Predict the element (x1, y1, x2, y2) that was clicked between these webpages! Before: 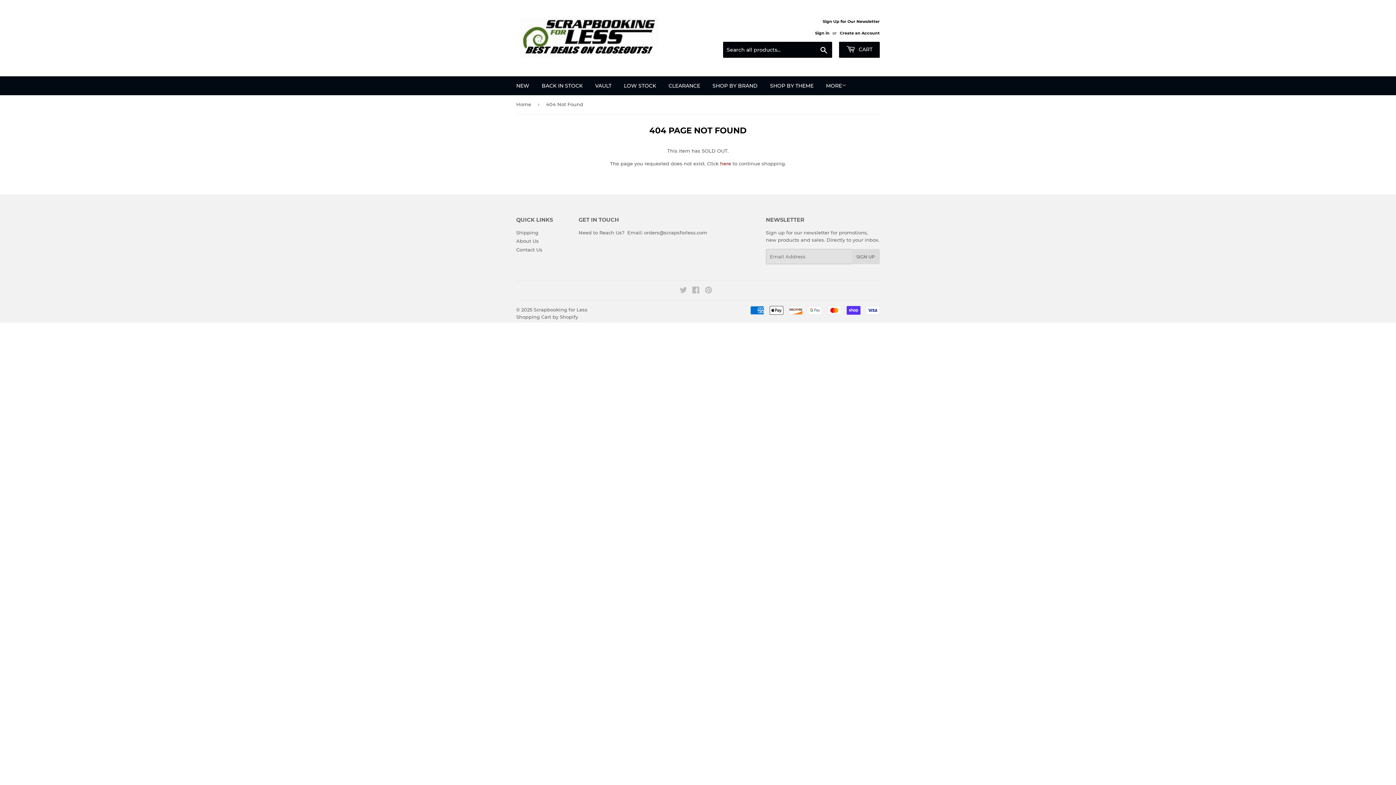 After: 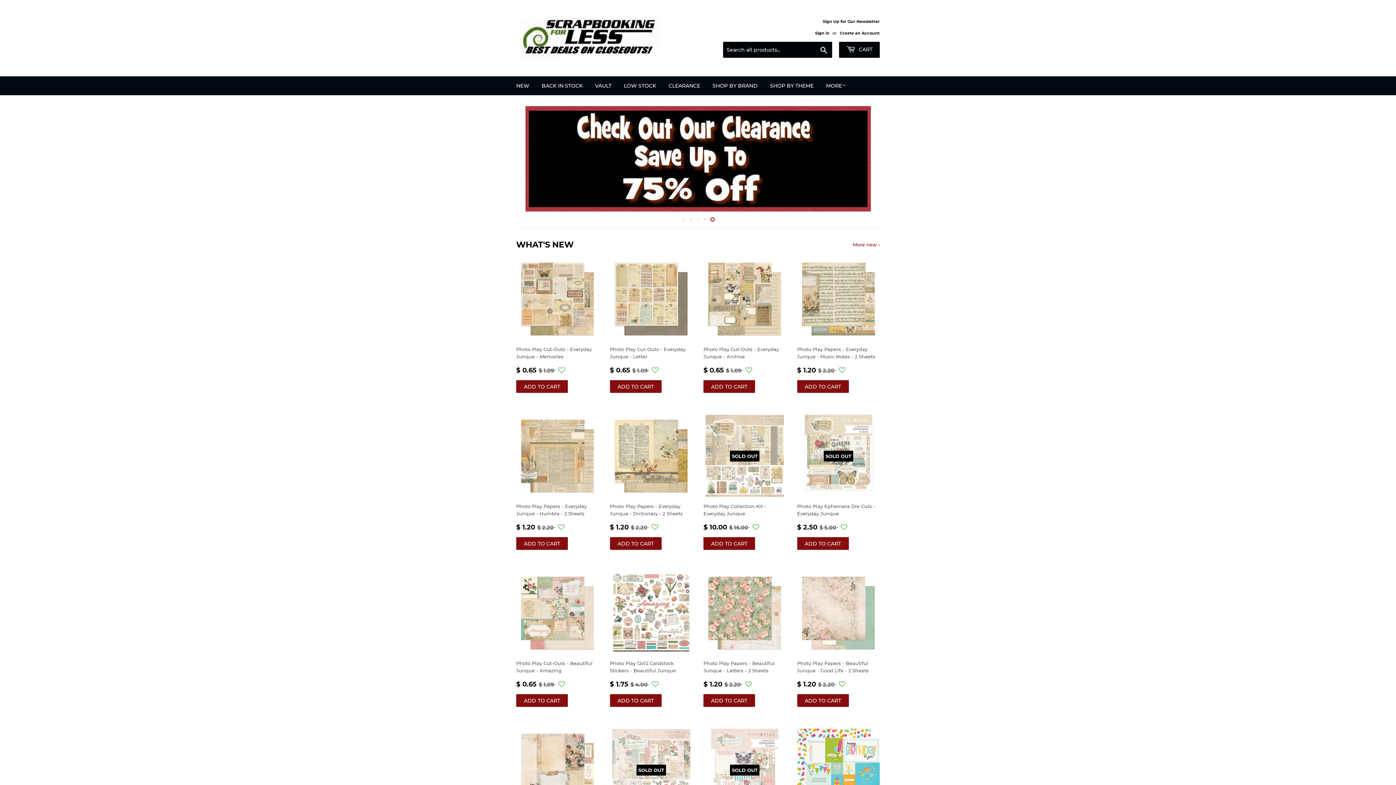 Action: bbox: (516, 16, 698, 59)